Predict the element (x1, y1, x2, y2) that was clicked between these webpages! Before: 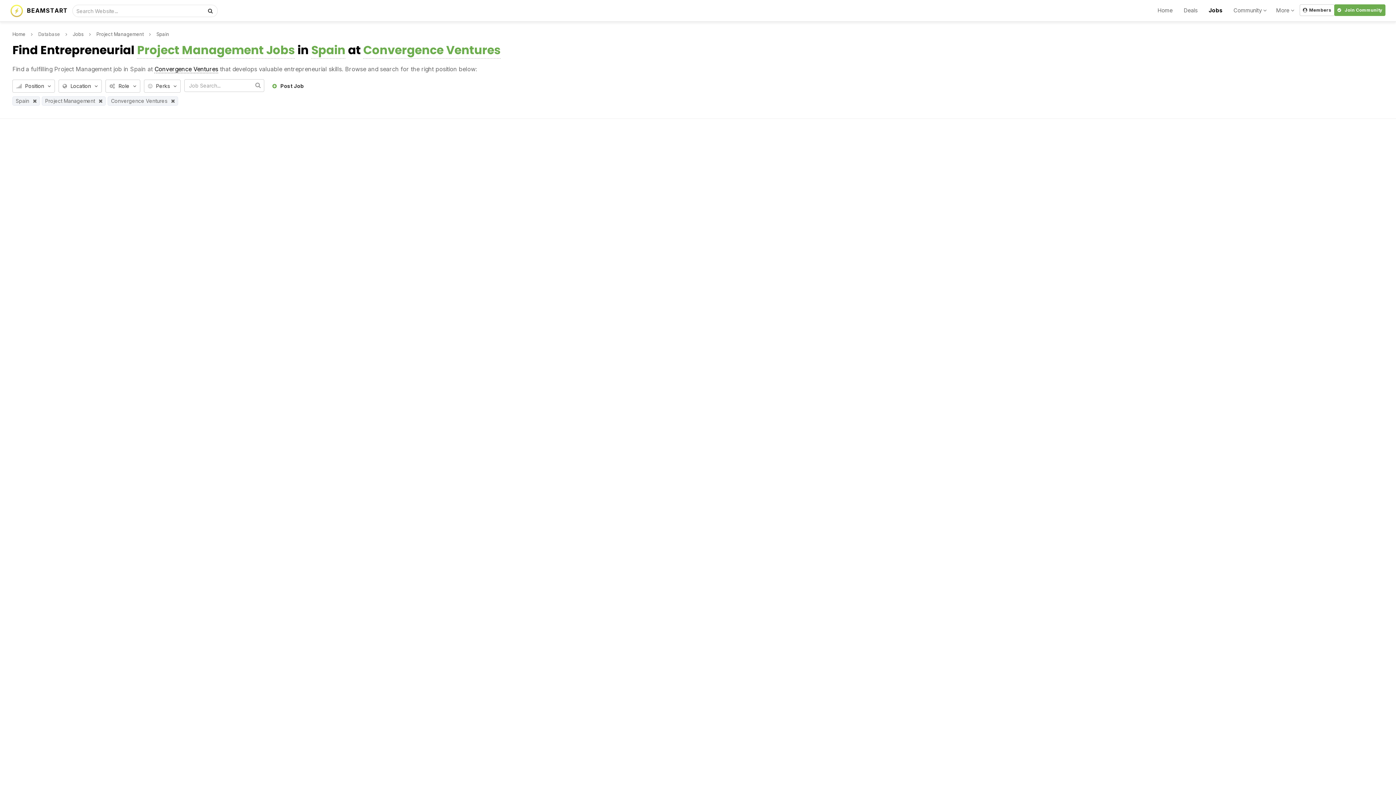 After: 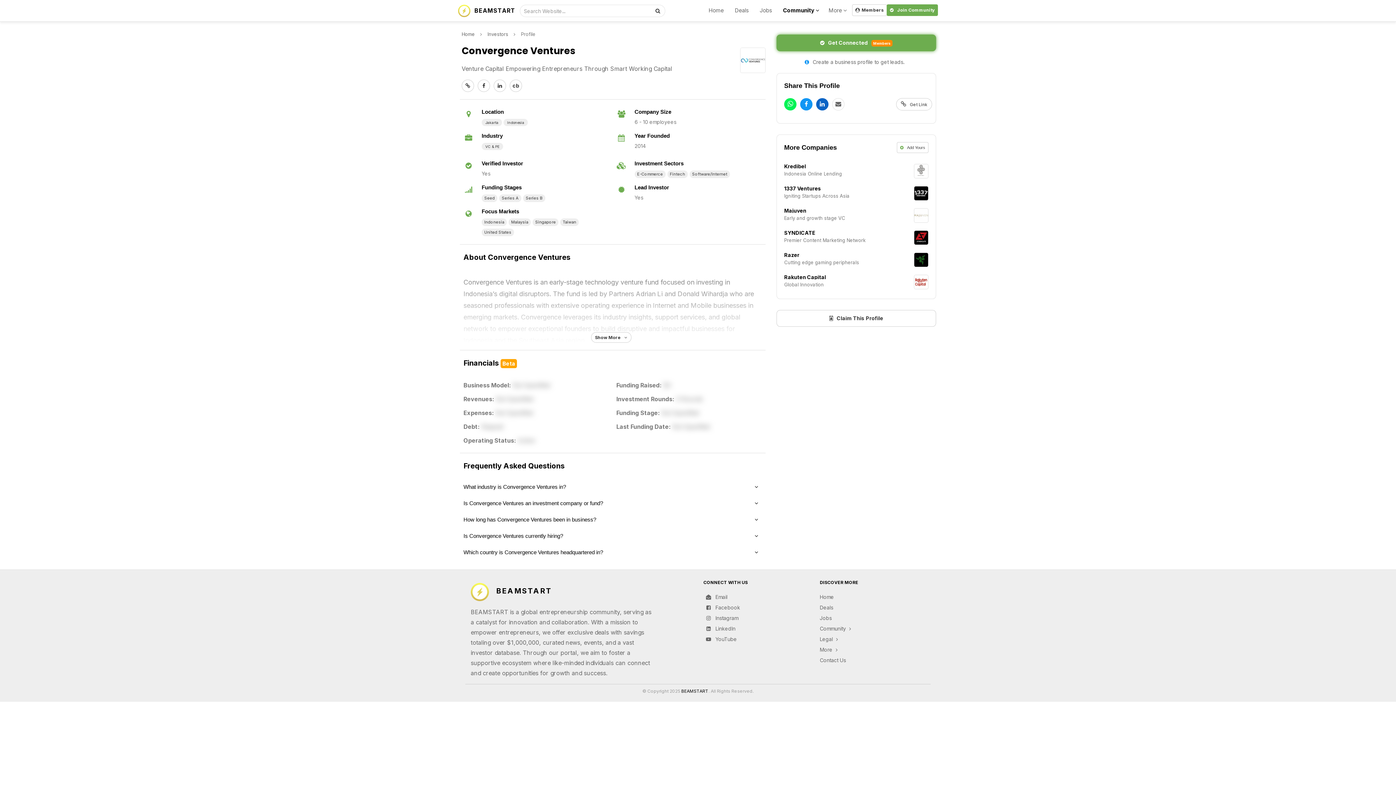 Action: label: Convergence Ventures bbox: (154, 65, 218, 73)